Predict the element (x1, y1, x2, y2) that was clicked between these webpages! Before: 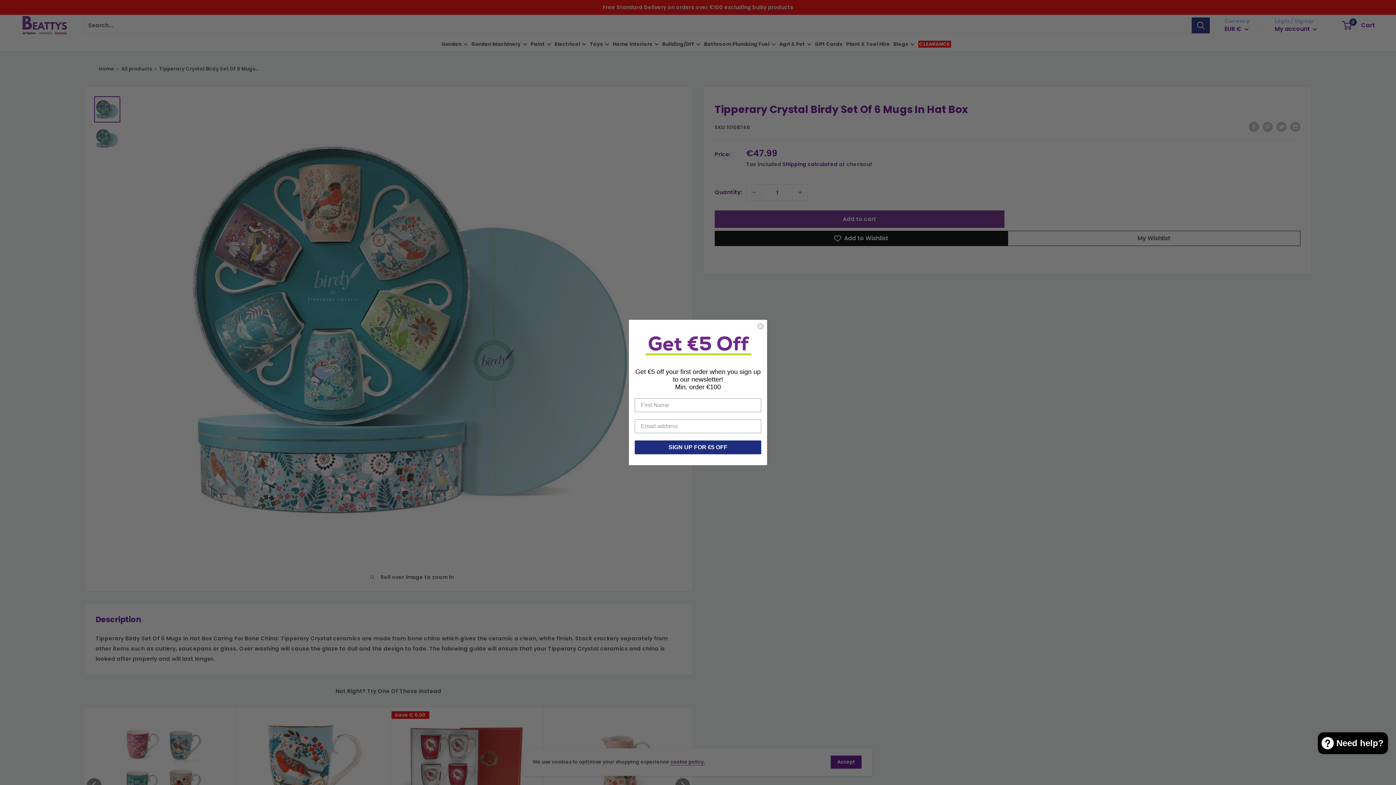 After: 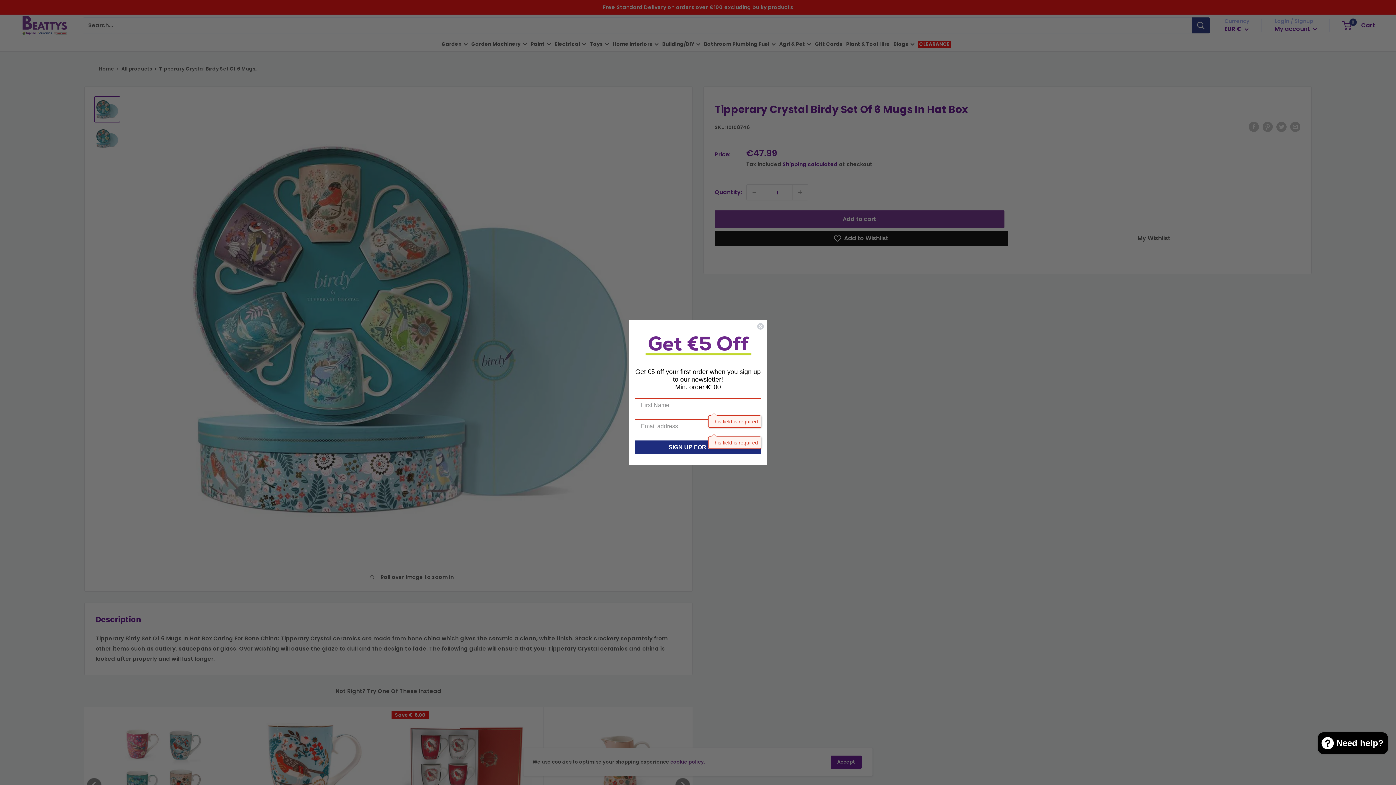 Action: bbox: (634, 455, 761, 469) label: SIGN UP FOR €5 OFF